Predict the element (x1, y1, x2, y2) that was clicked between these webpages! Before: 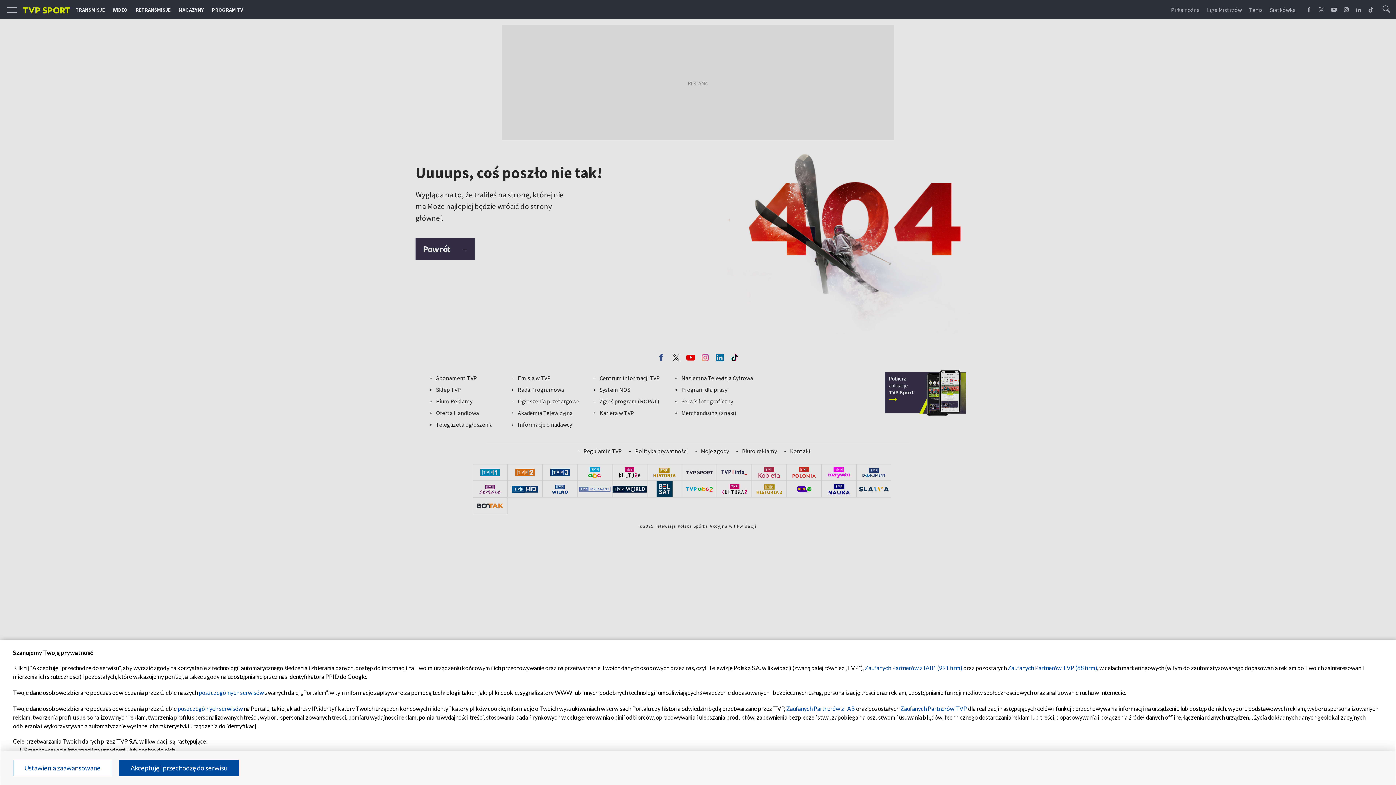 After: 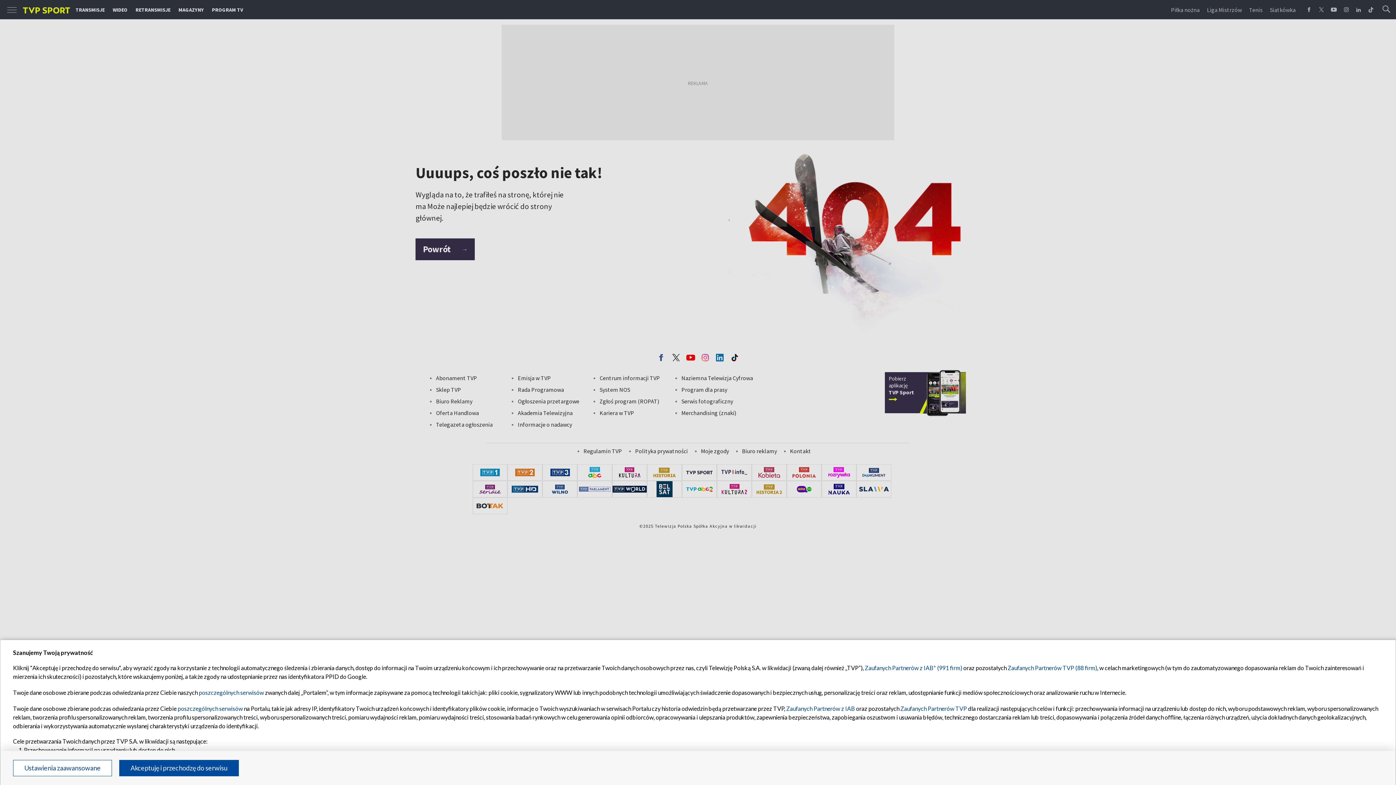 Action: bbox: (1008, 664, 1097, 671) label: Zaufanych Partnerów TVP (88 firm)